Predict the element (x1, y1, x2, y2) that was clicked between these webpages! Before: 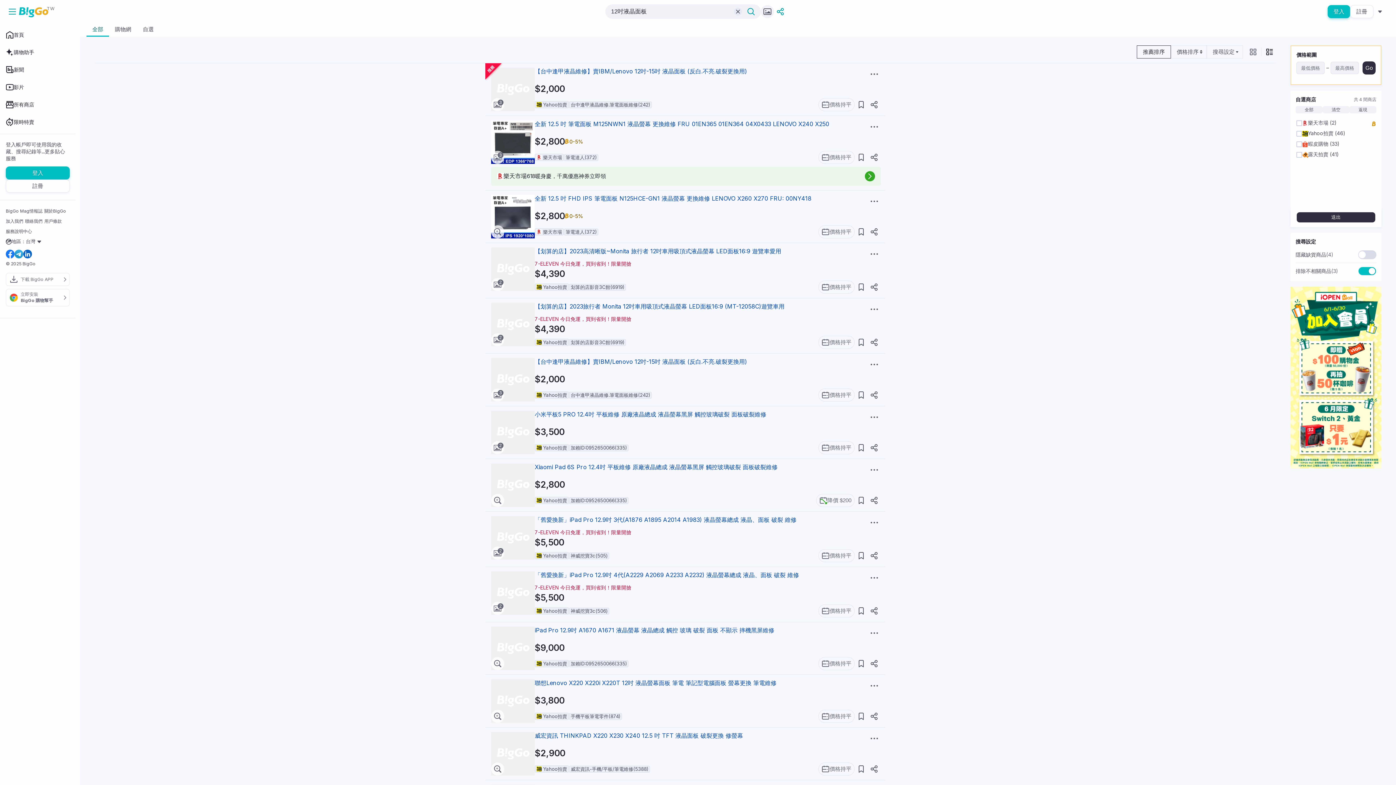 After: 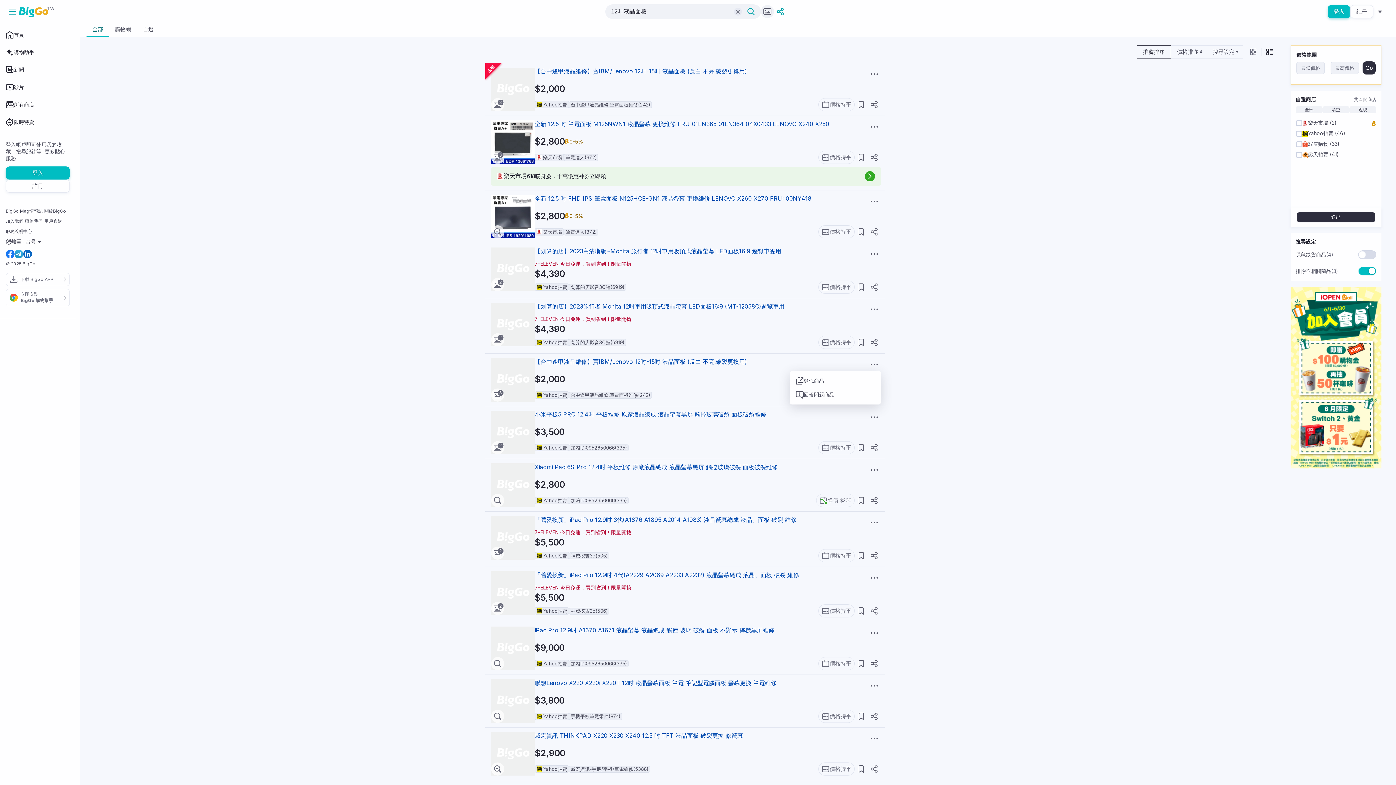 Action: bbox: (868, 358, 881, 371)